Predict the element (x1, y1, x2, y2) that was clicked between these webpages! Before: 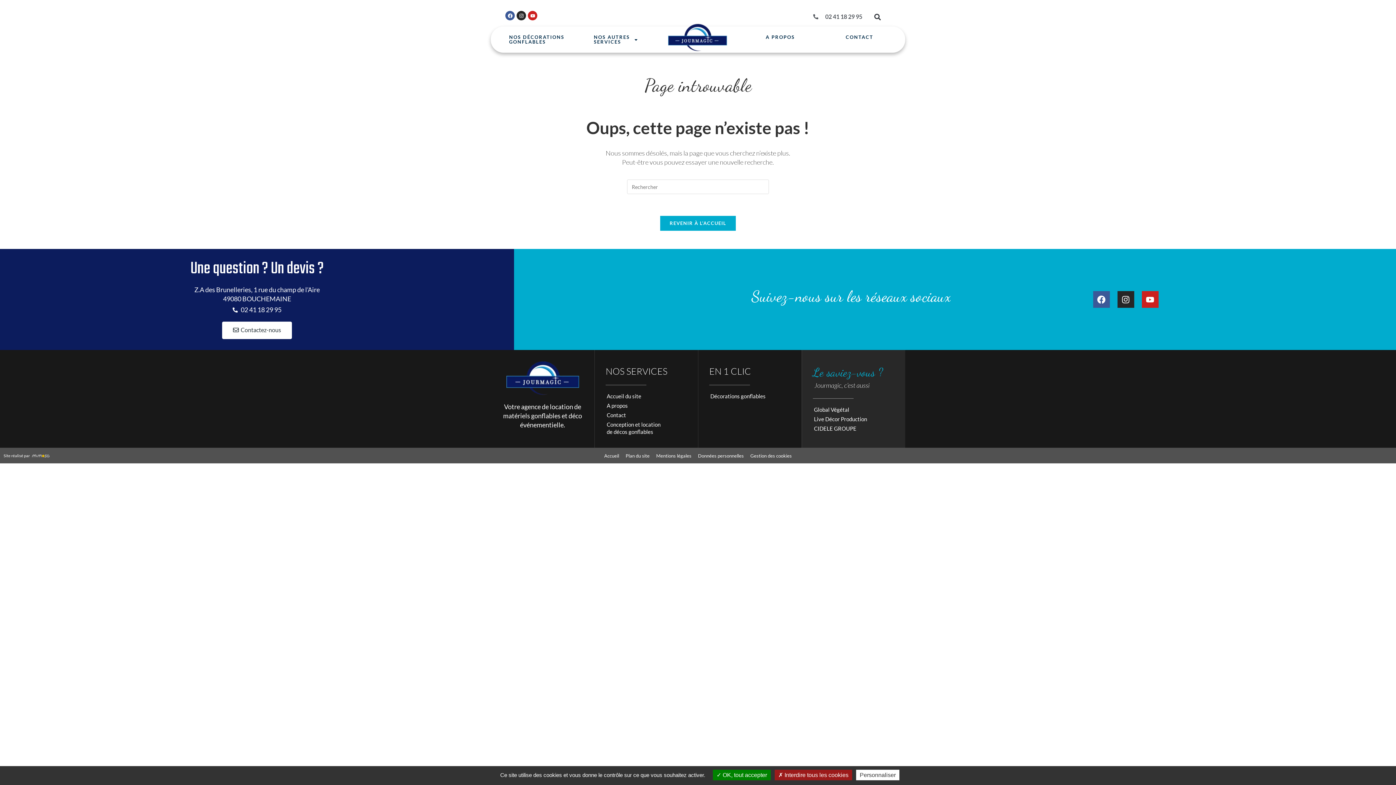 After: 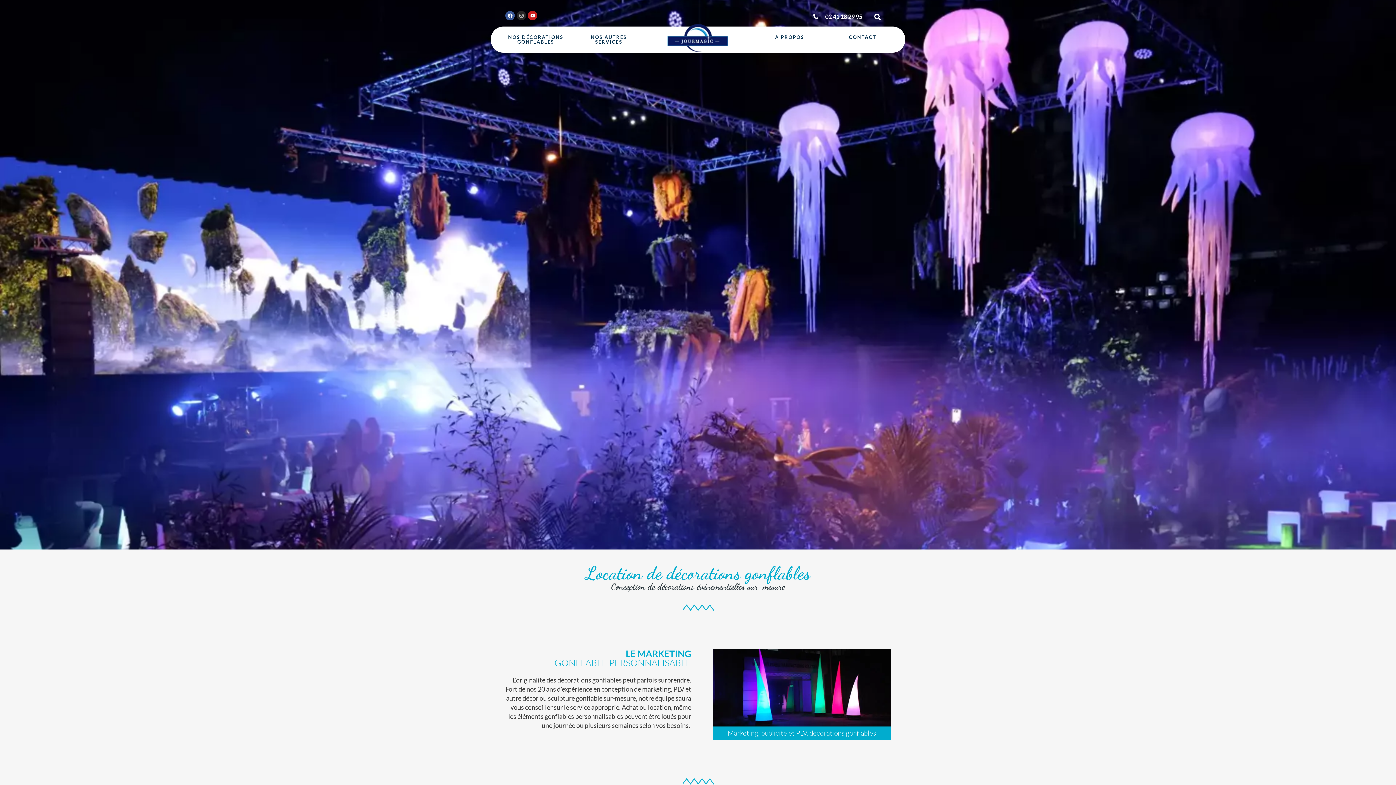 Action: label: Accueil du site bbox: (605, 391, 687, 401)